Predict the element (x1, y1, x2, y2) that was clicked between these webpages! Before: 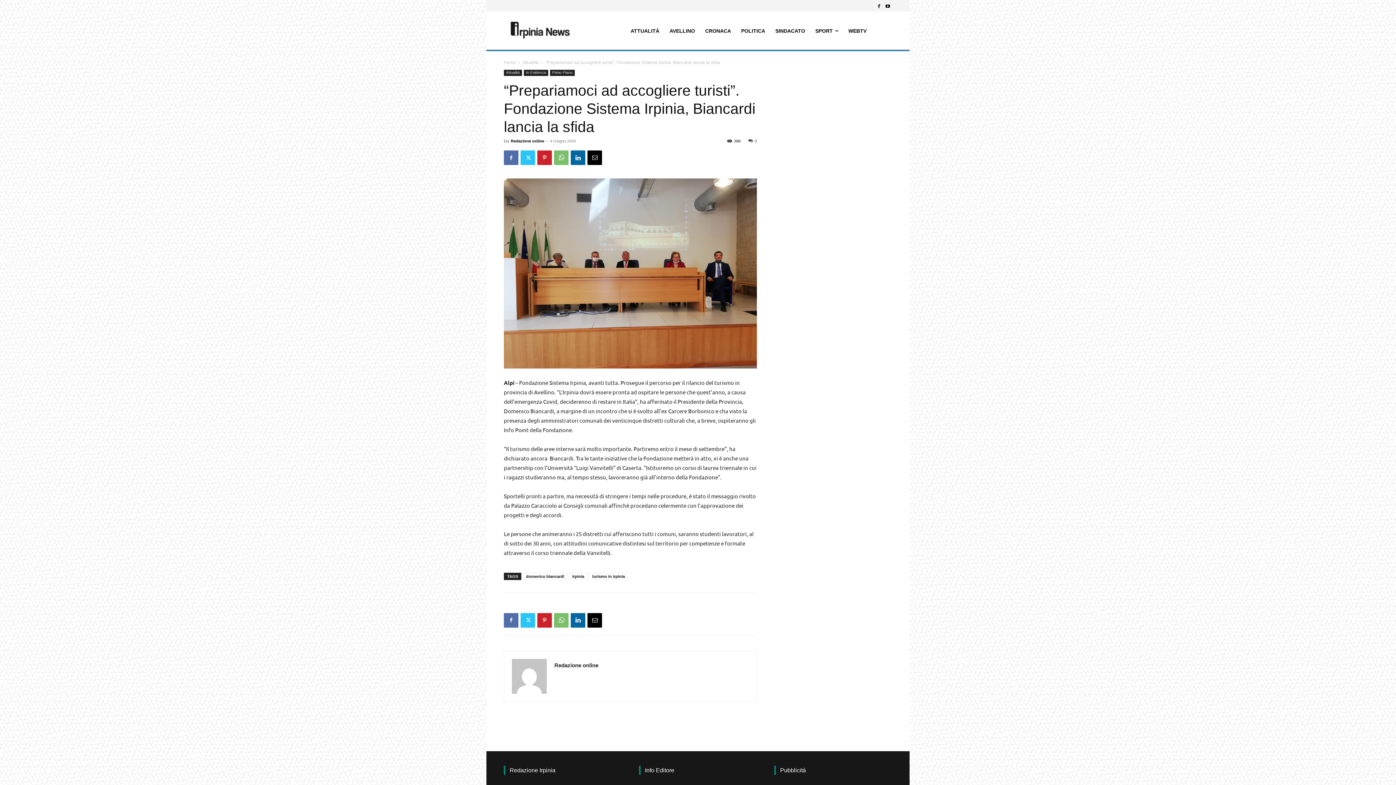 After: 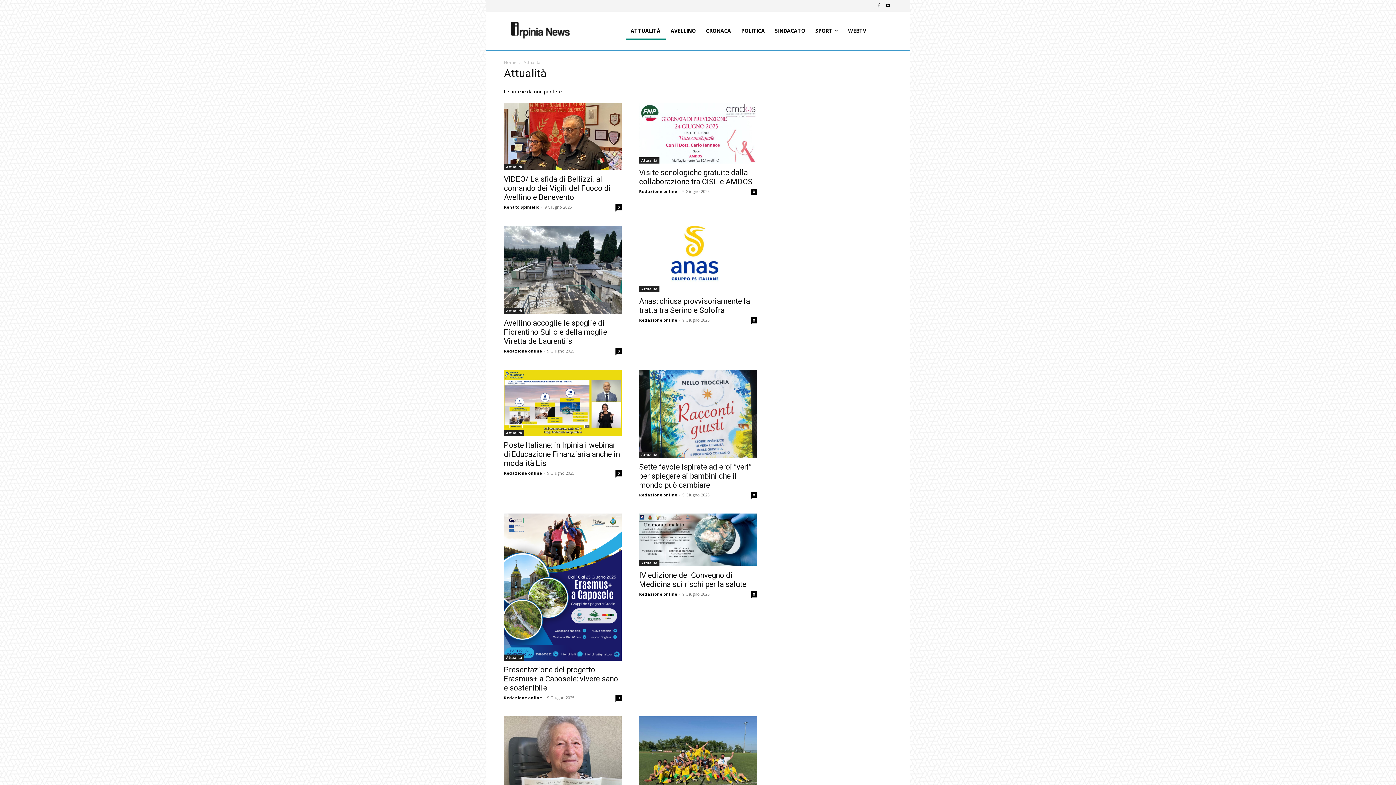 Action: label: Attualità bbox: (522, 60, 538, 65)